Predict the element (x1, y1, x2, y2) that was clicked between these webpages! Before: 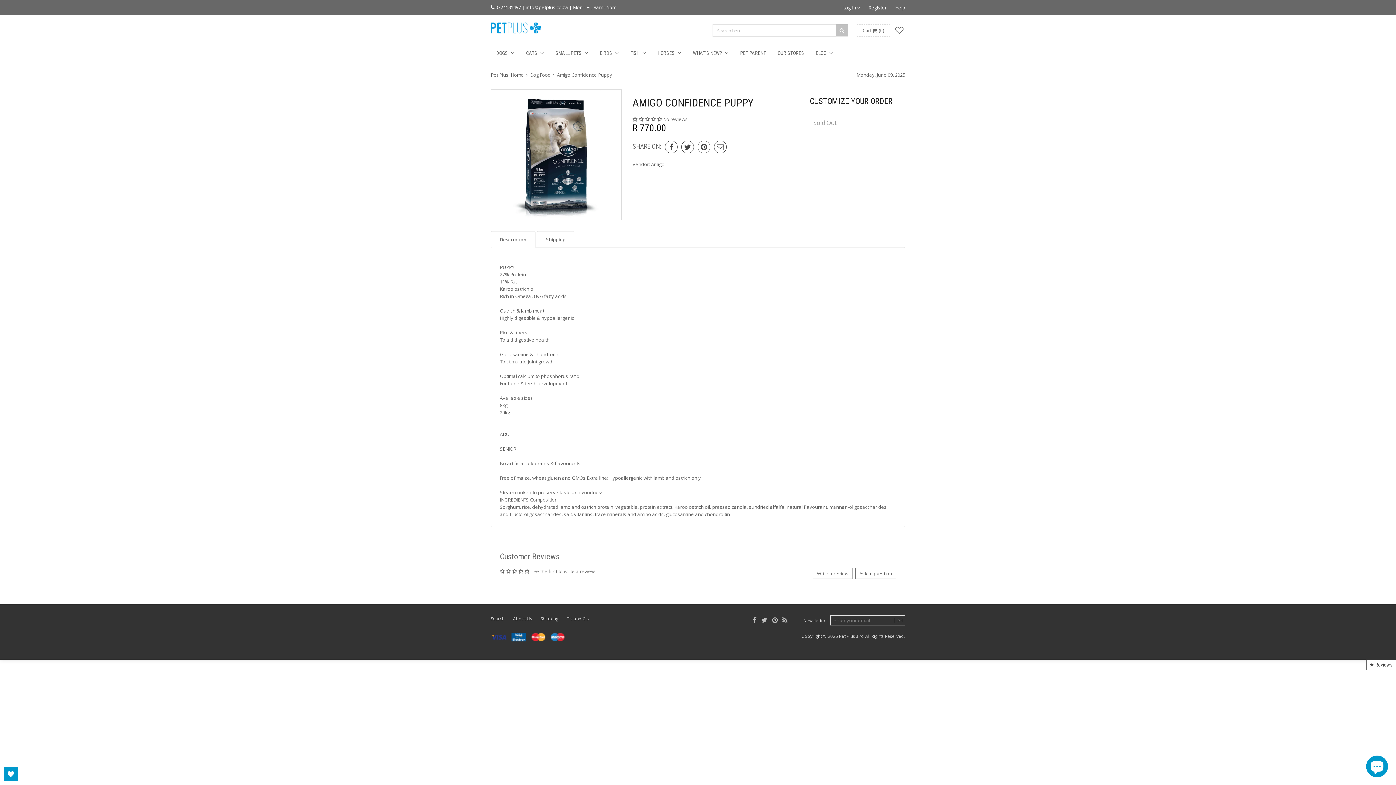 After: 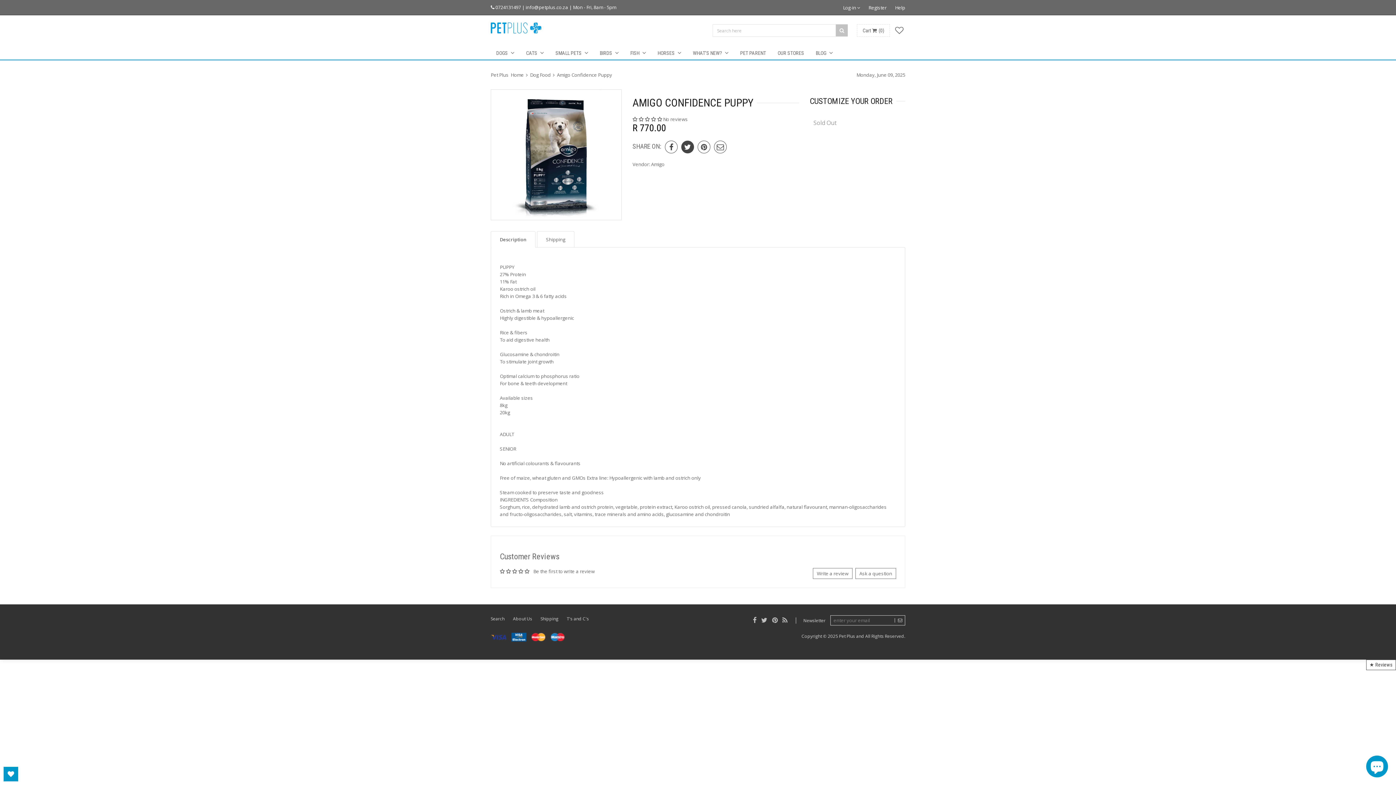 Action: bbox: (681, 140, 694, 153)